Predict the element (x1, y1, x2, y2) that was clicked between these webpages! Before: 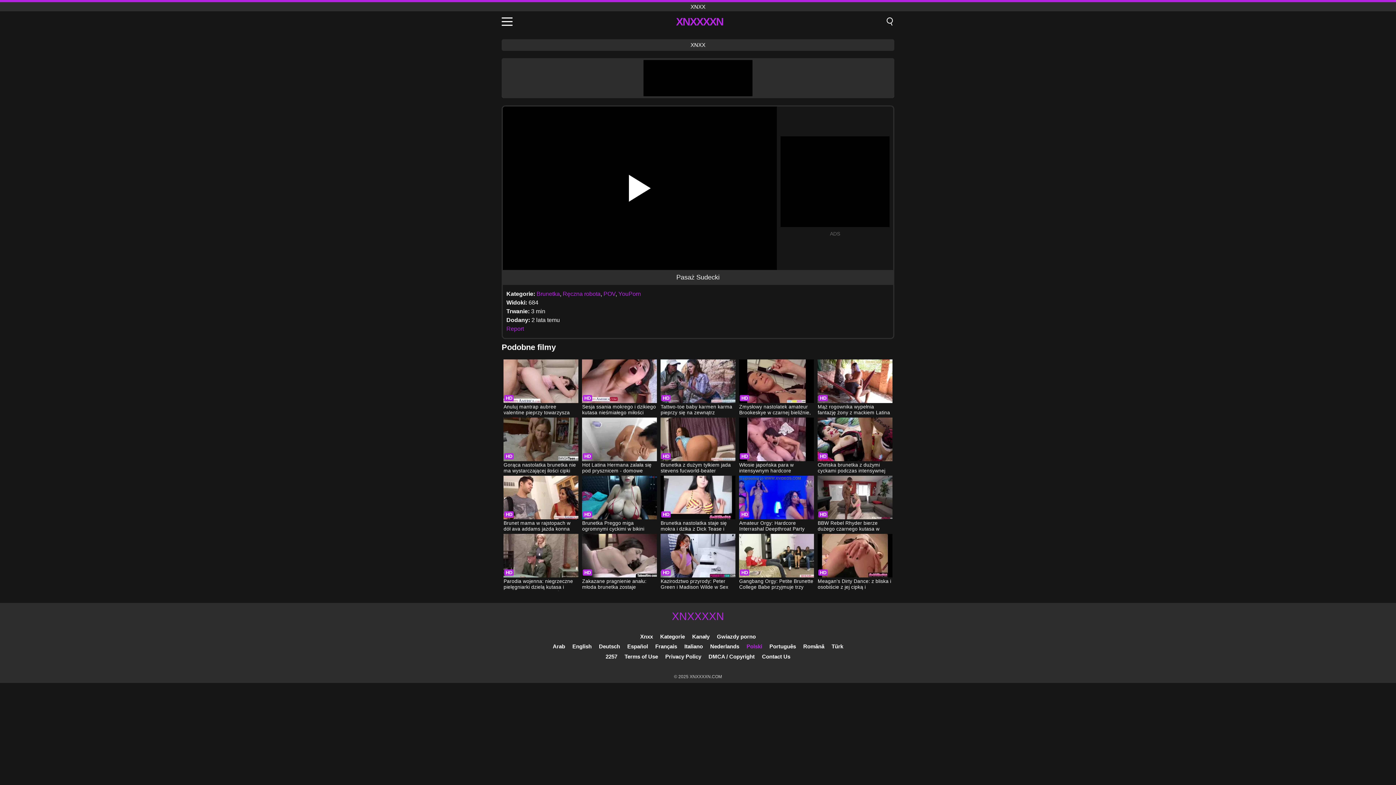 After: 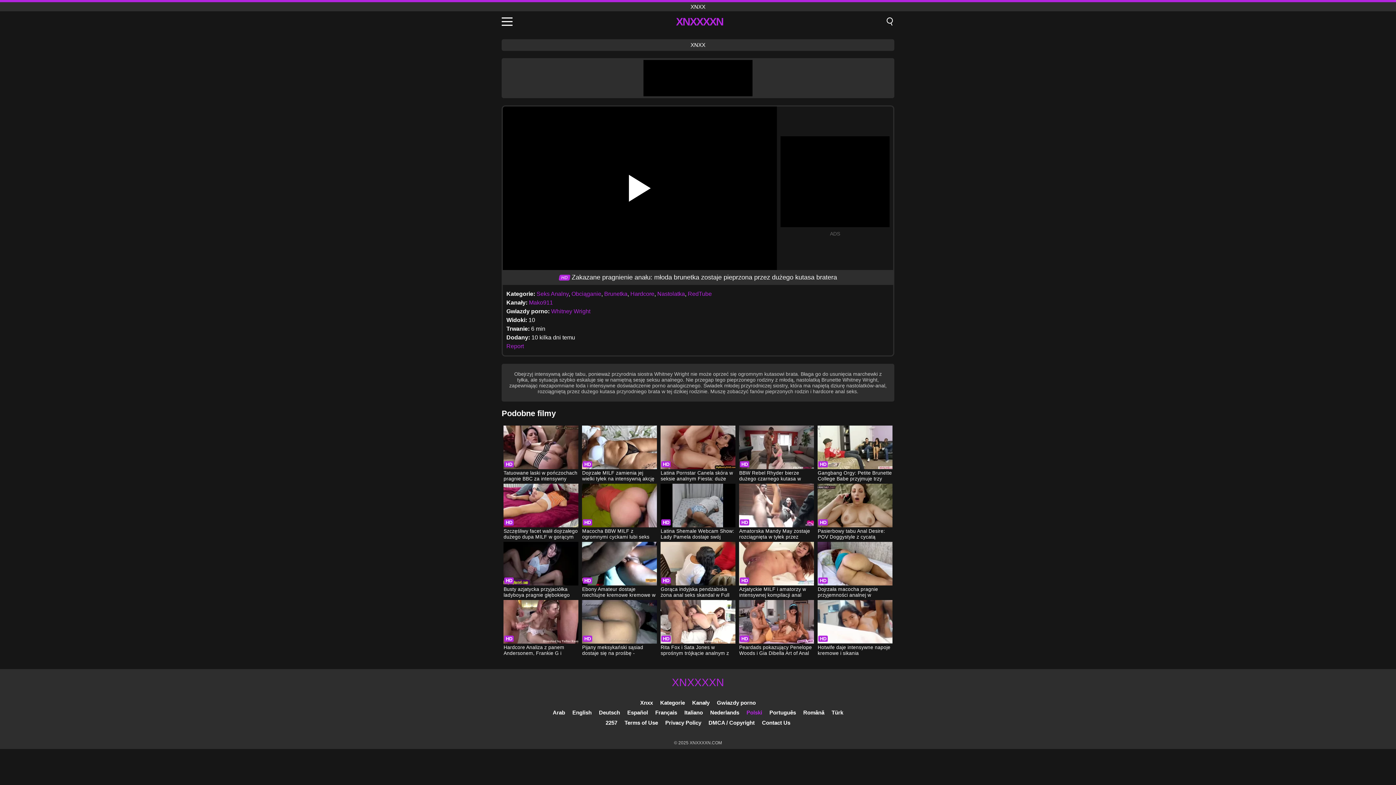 Action: label: Zakazane pragnienie anału: młoda brunetka zostaje pieprzona przez dużego kutasa bratera bbox: (582, 534, 656, 591)